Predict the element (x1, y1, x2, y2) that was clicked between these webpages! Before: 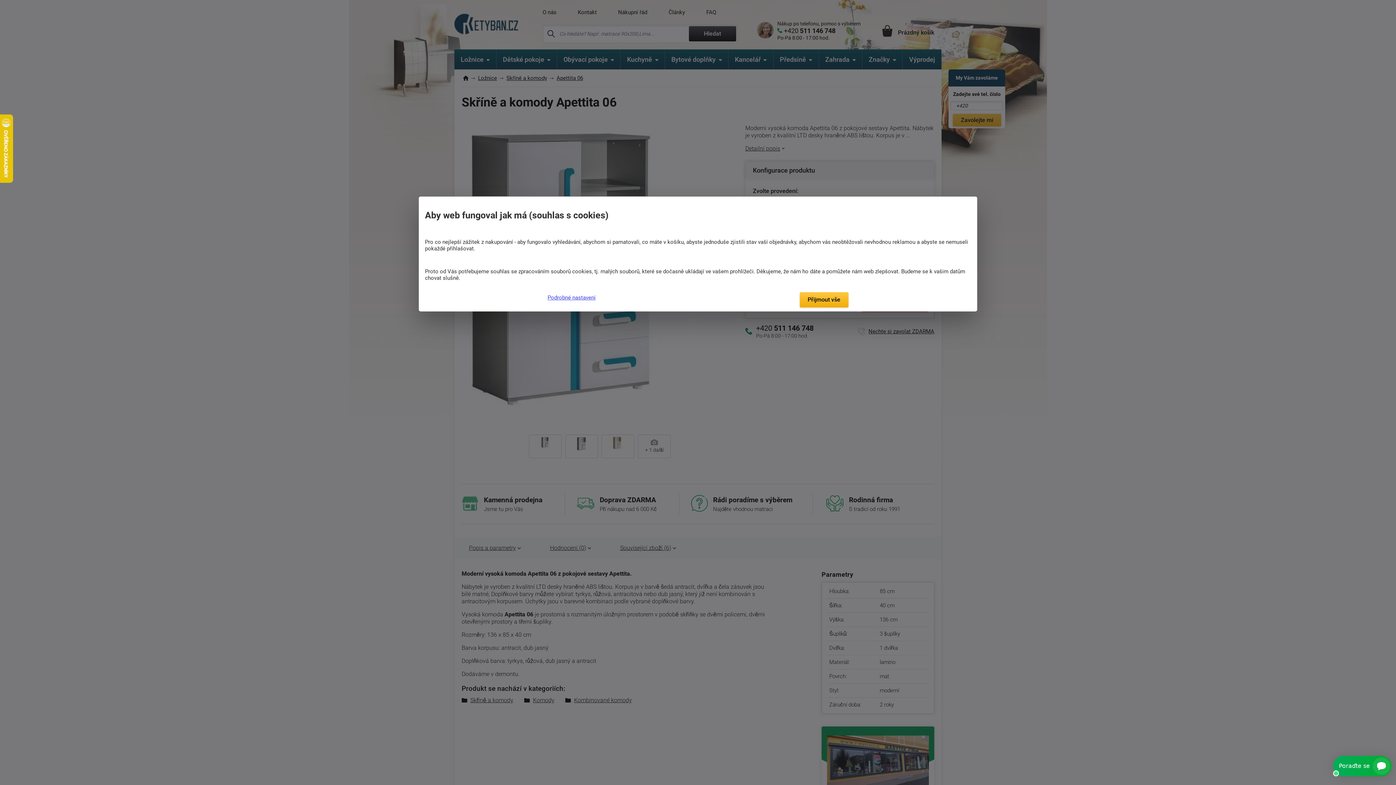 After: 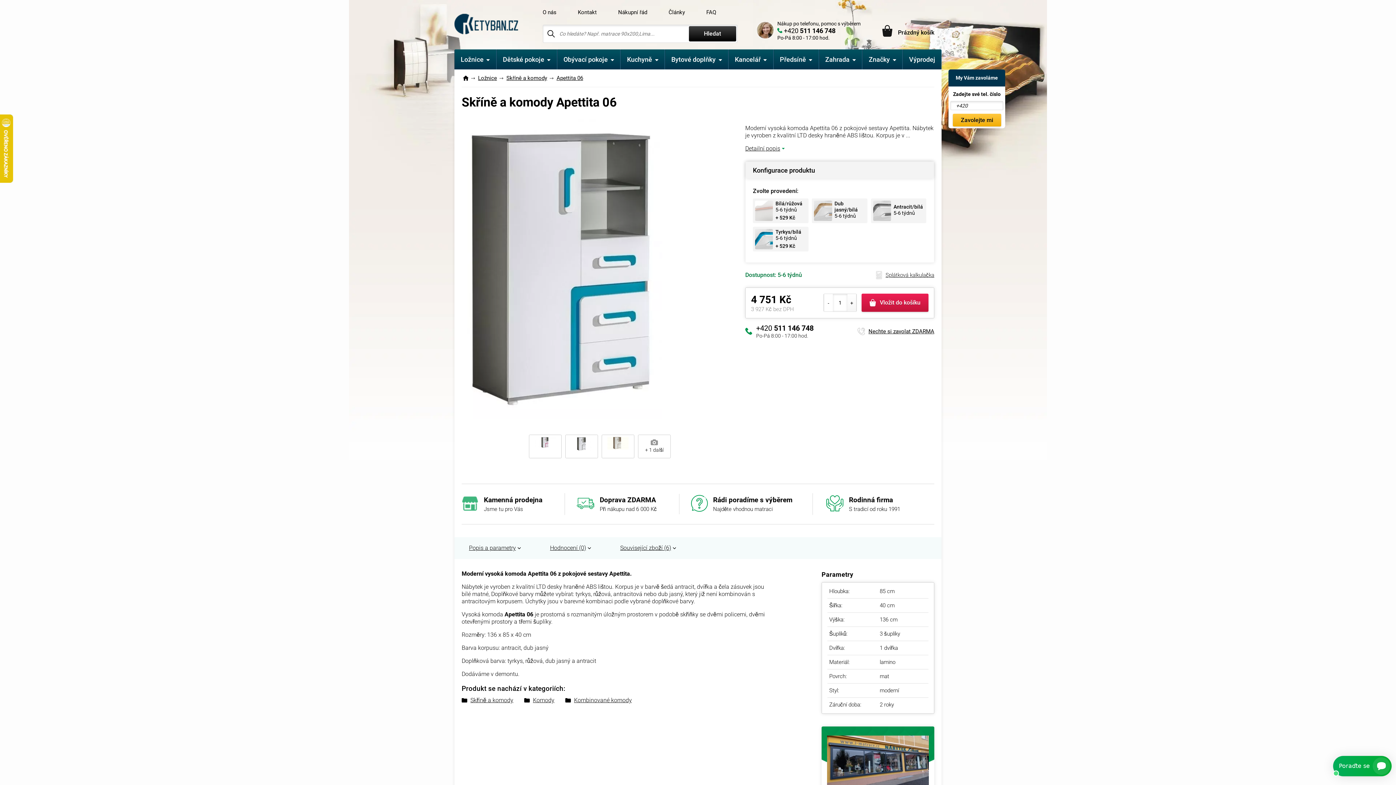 Action: bbox: (799, 292, 848, 307) label: Přijmout vše